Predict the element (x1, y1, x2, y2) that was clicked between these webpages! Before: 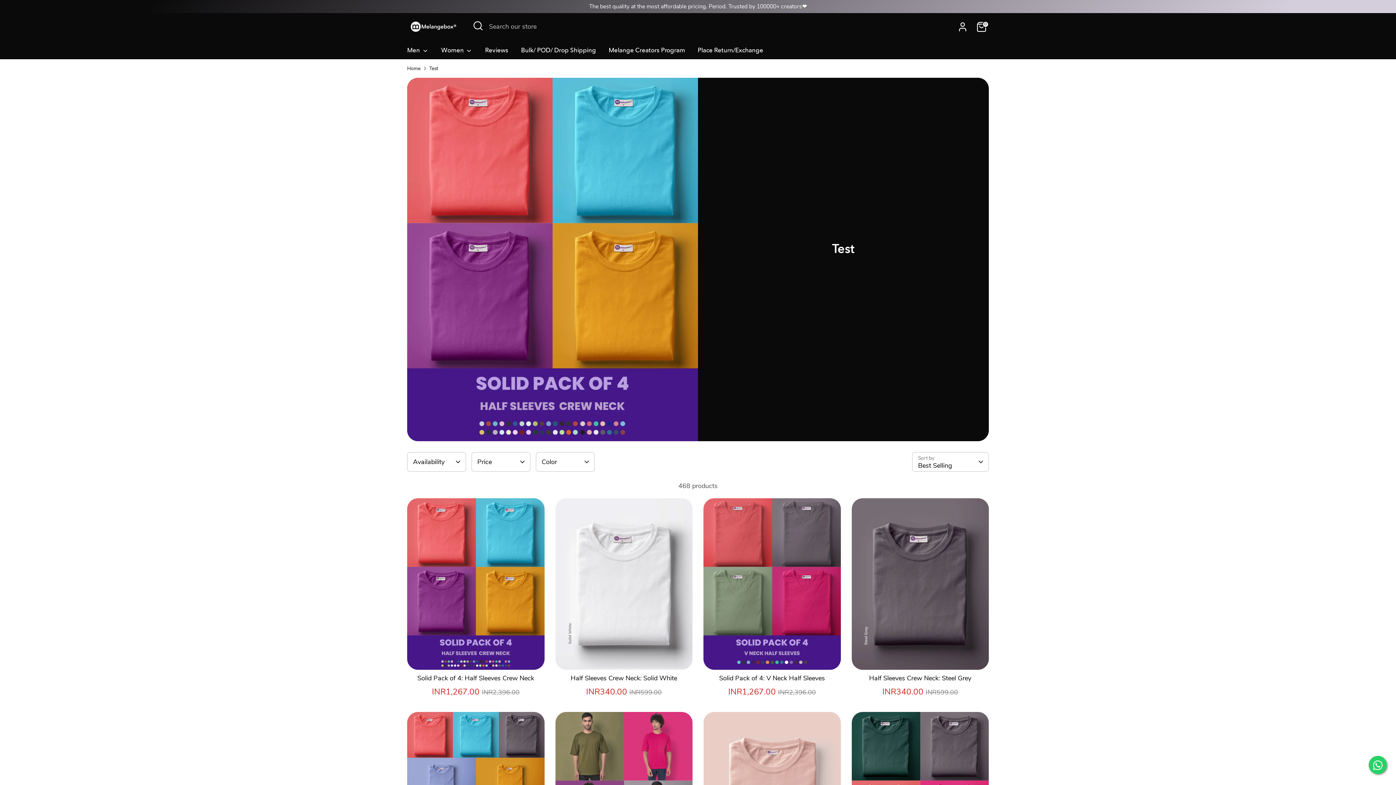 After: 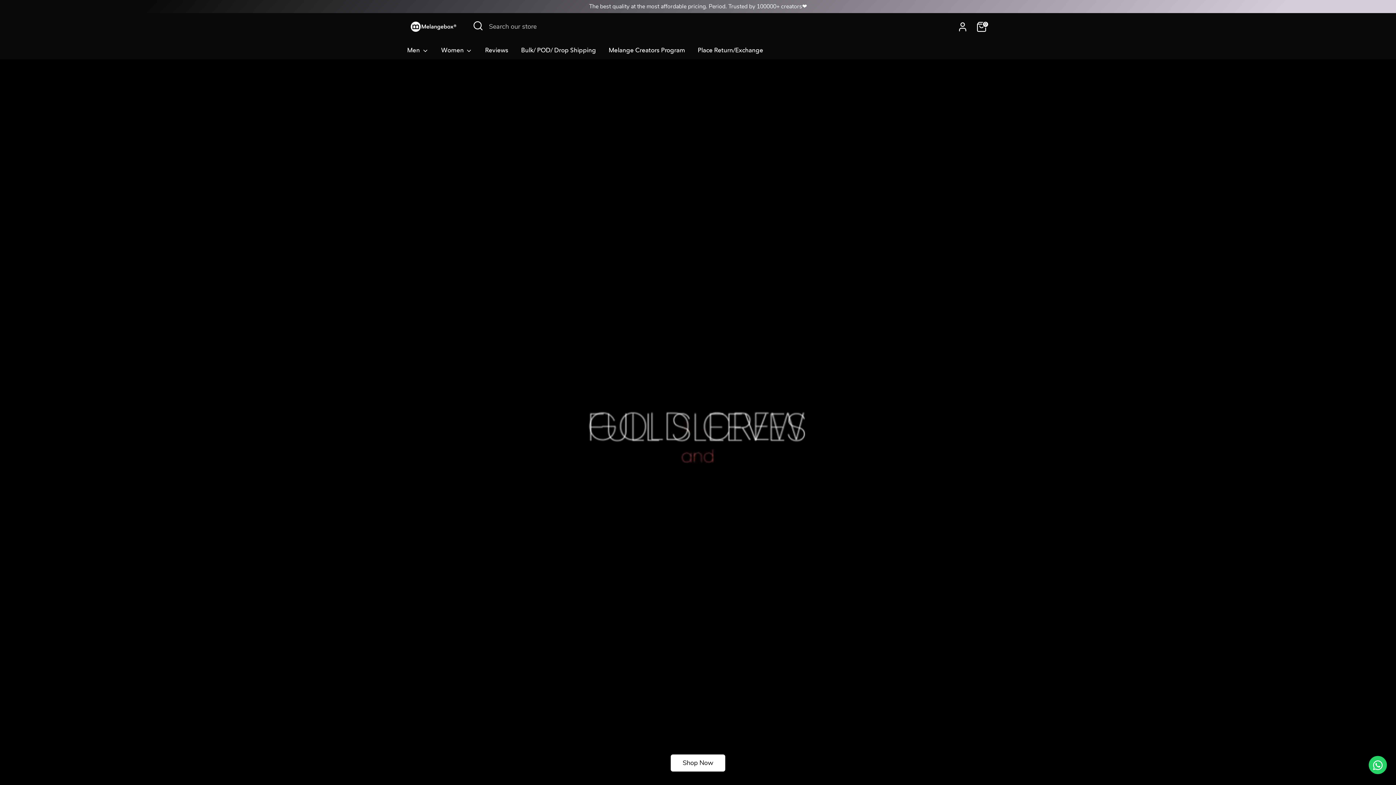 Action: bbox: (407, 64, 420, 72) label: Home